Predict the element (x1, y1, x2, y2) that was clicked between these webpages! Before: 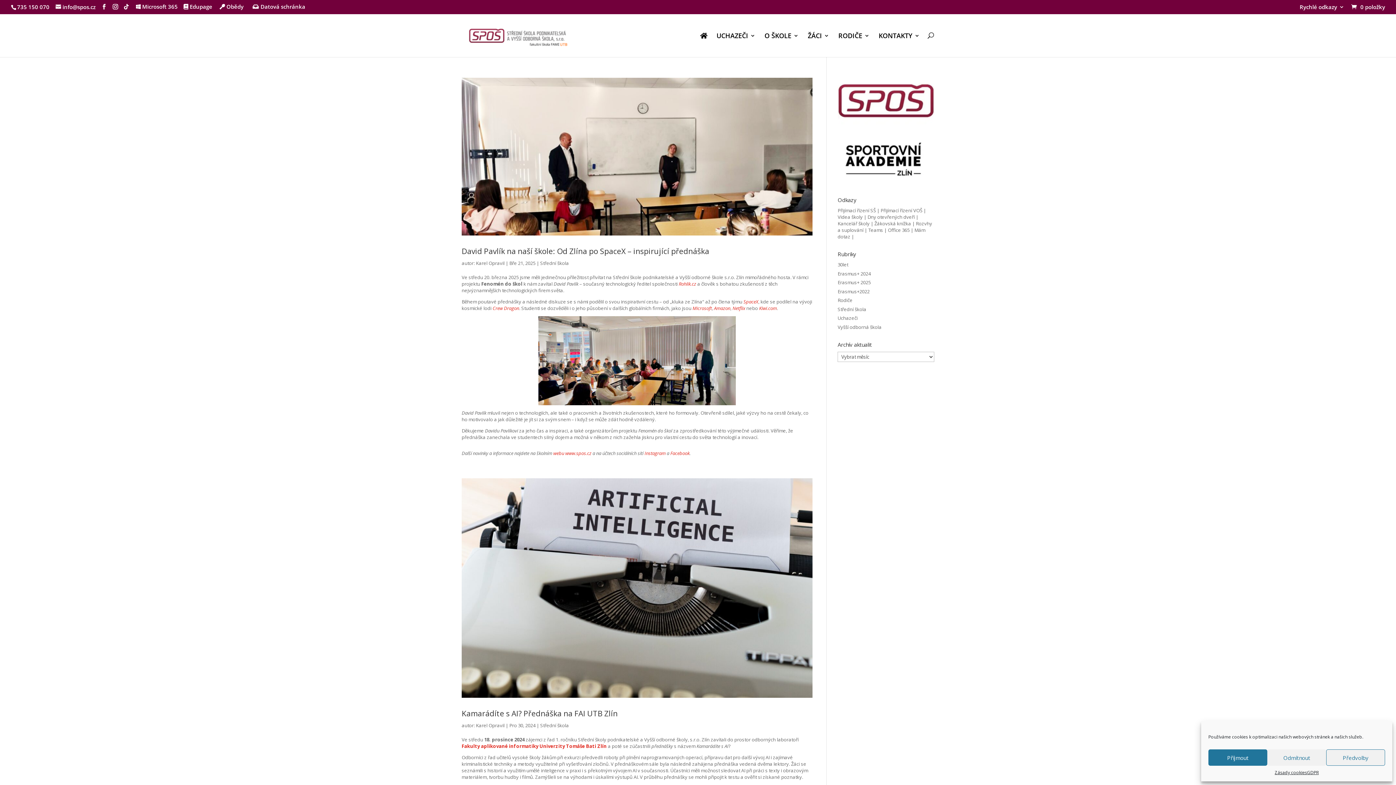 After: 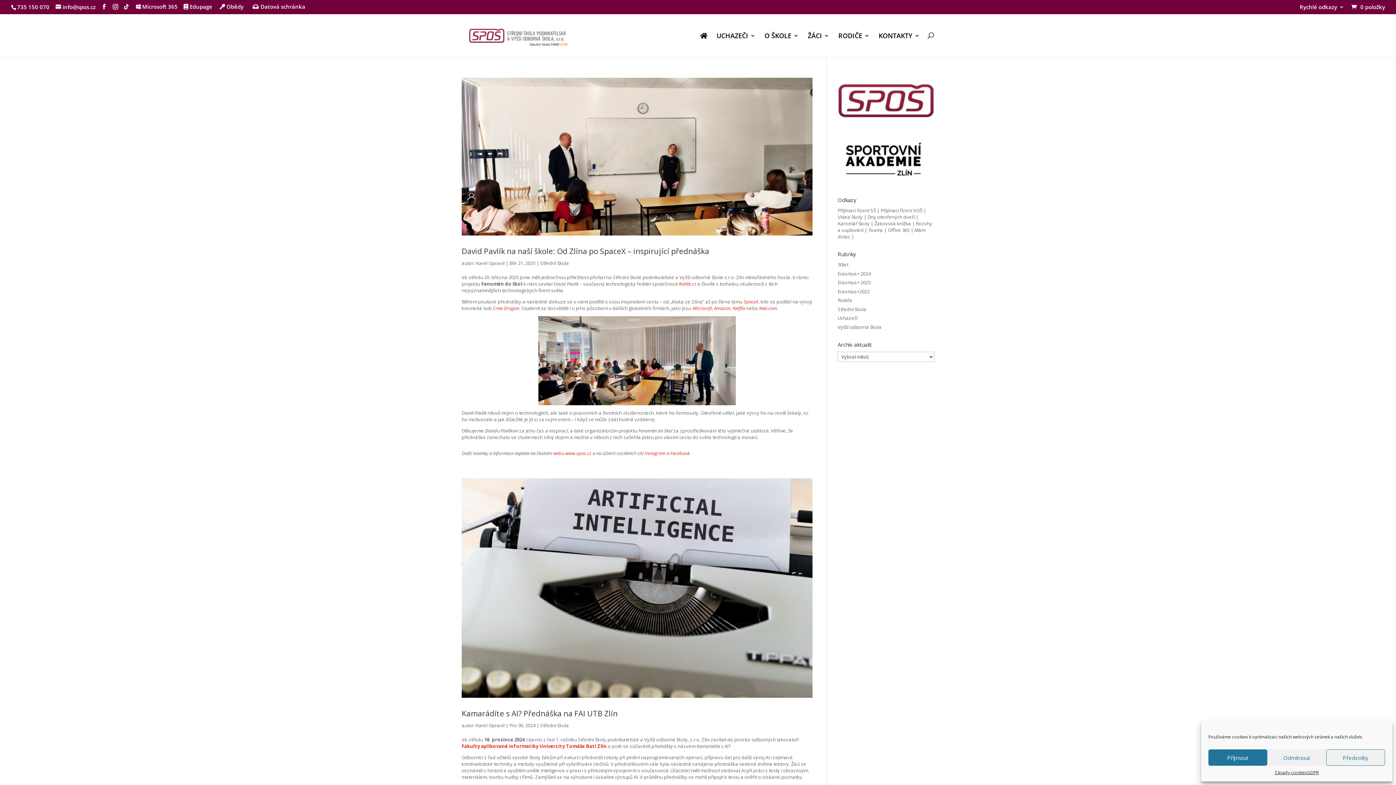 Action: label: Netflix bbox: (732, 305, 745, 311)